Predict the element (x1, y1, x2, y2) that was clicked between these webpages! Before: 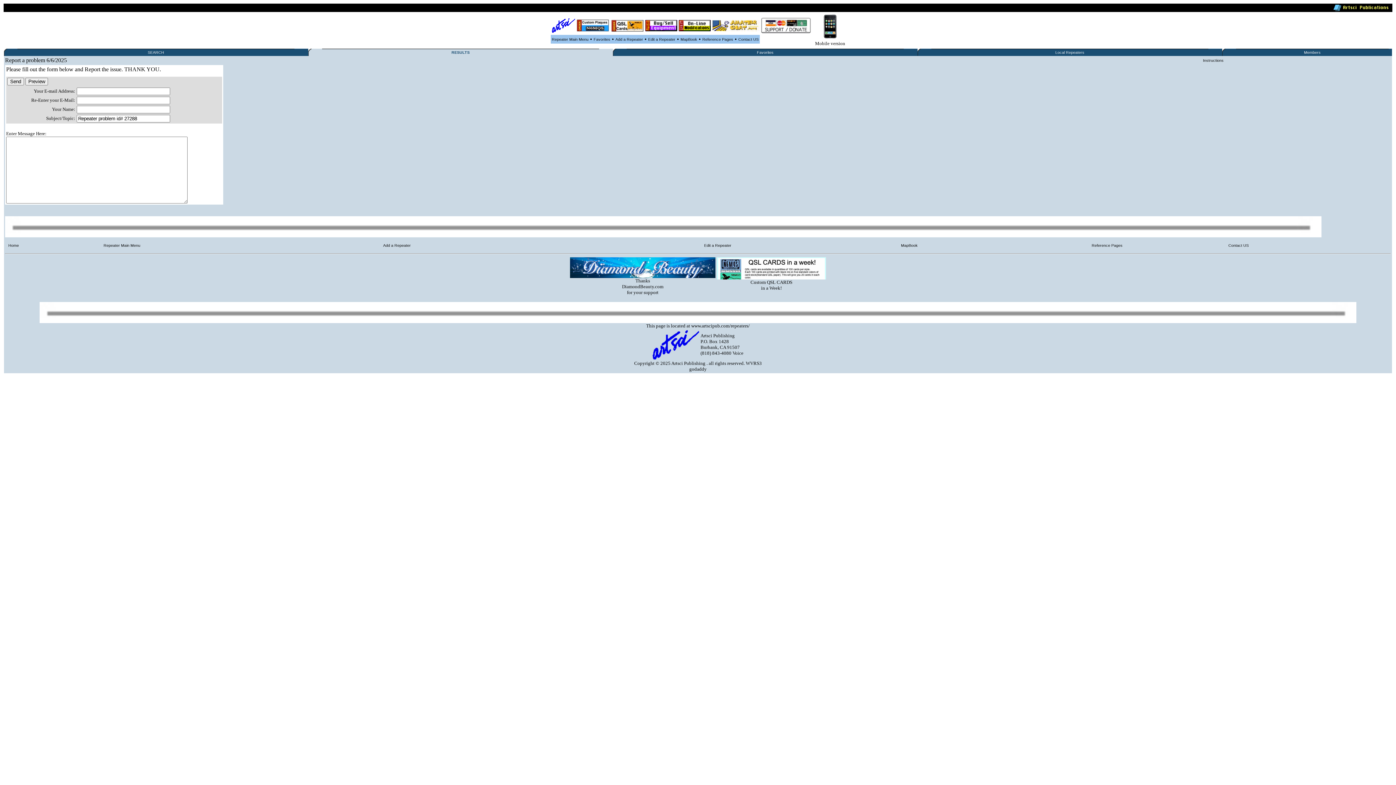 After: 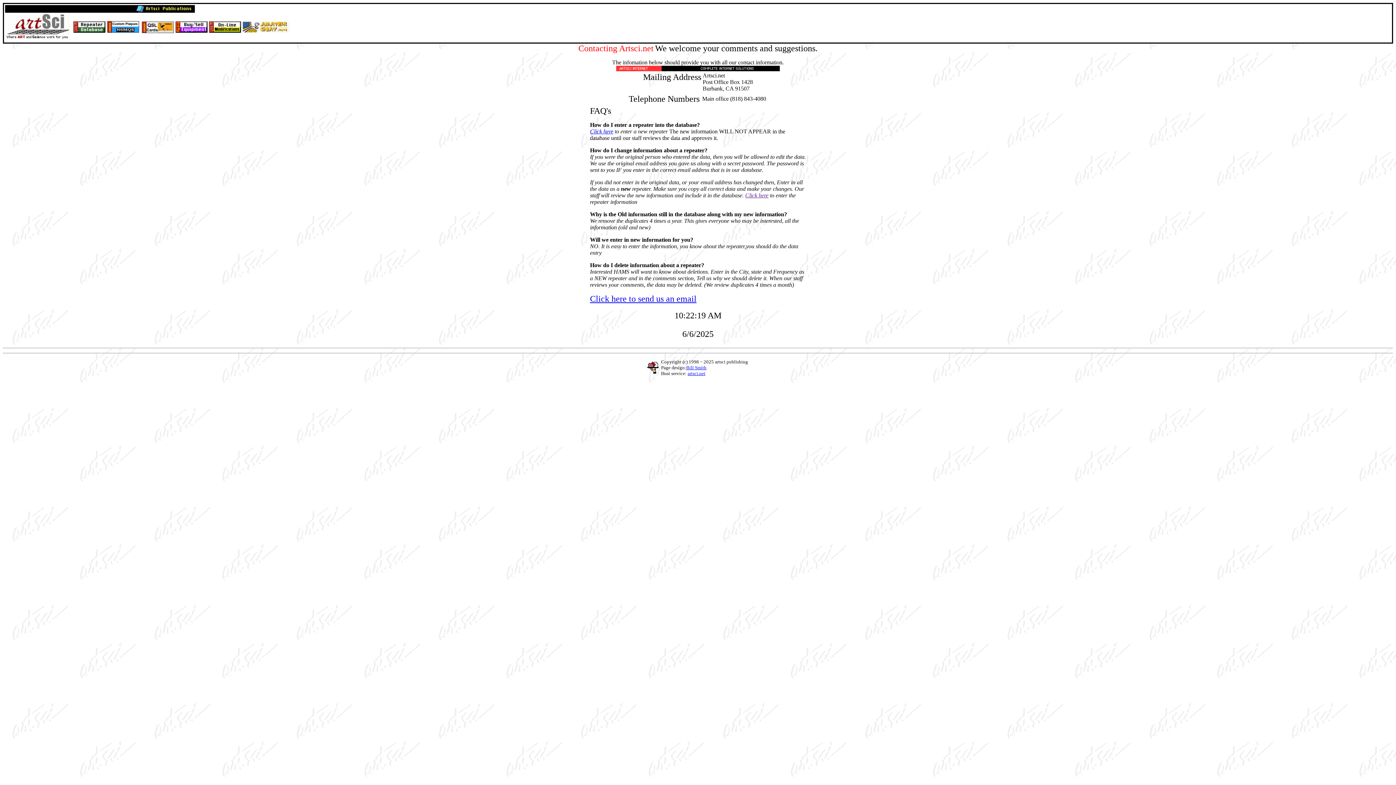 Action: label: Contact US bbox: (1228, 243, 1249, 247)